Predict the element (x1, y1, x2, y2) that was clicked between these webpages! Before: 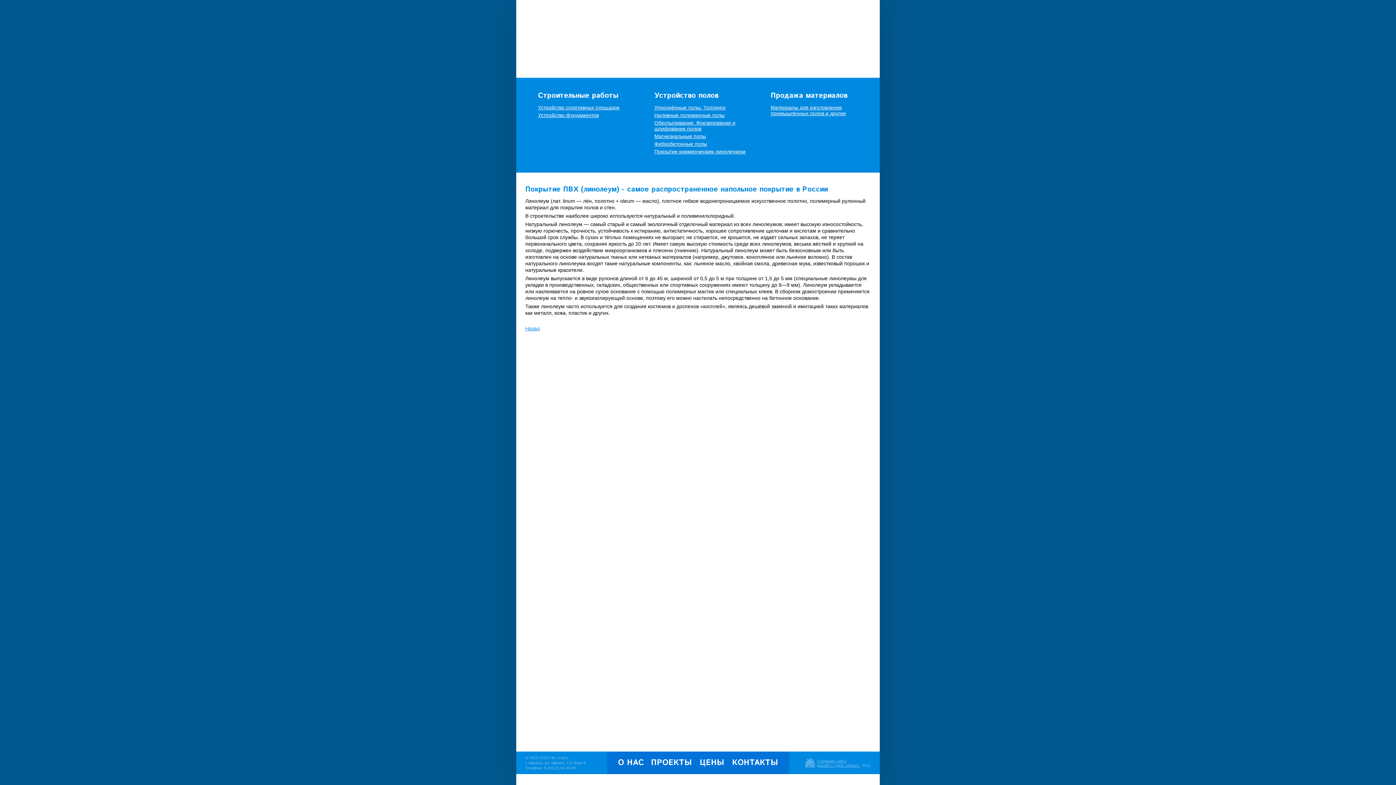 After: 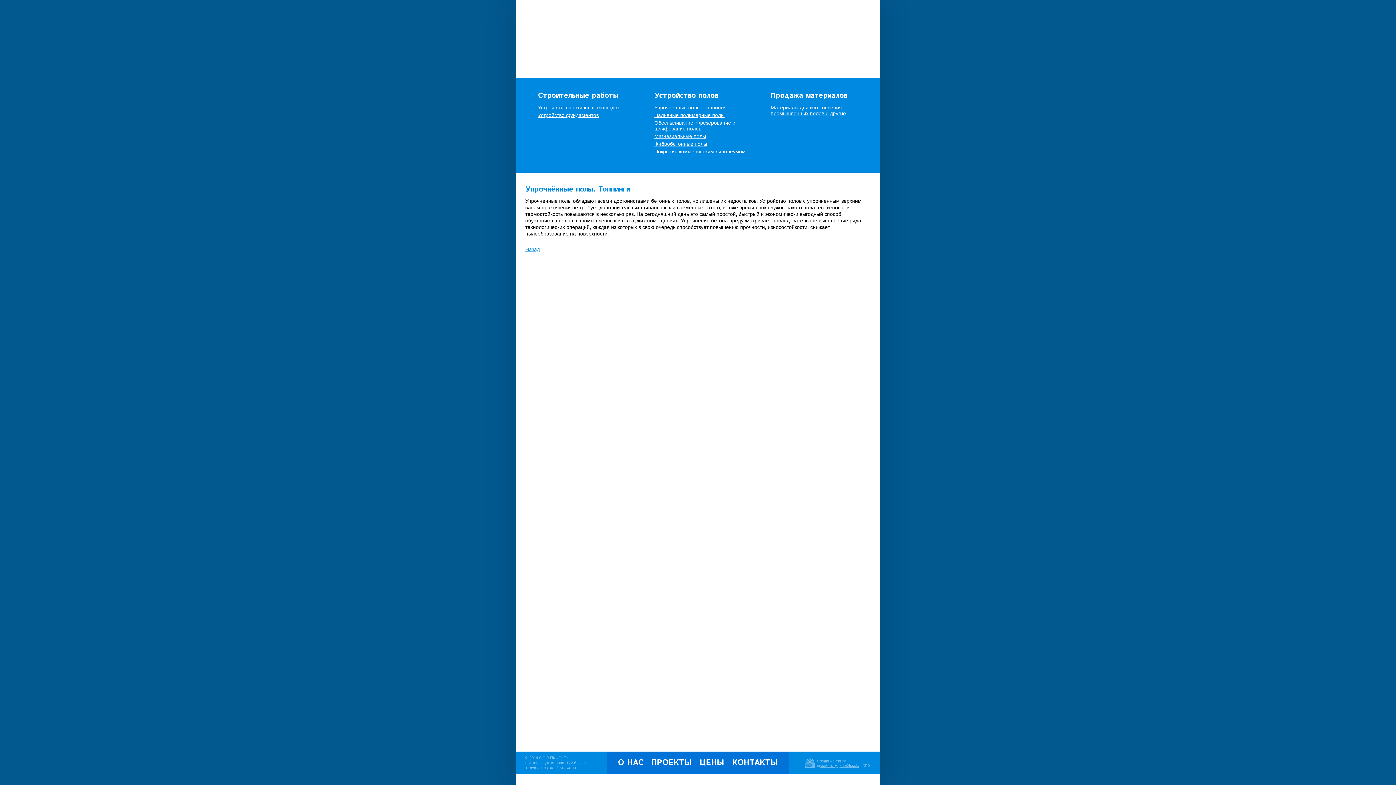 Action: label: Упрочнённые полы. Топпинги bbox: (654, 104, 725, 110)